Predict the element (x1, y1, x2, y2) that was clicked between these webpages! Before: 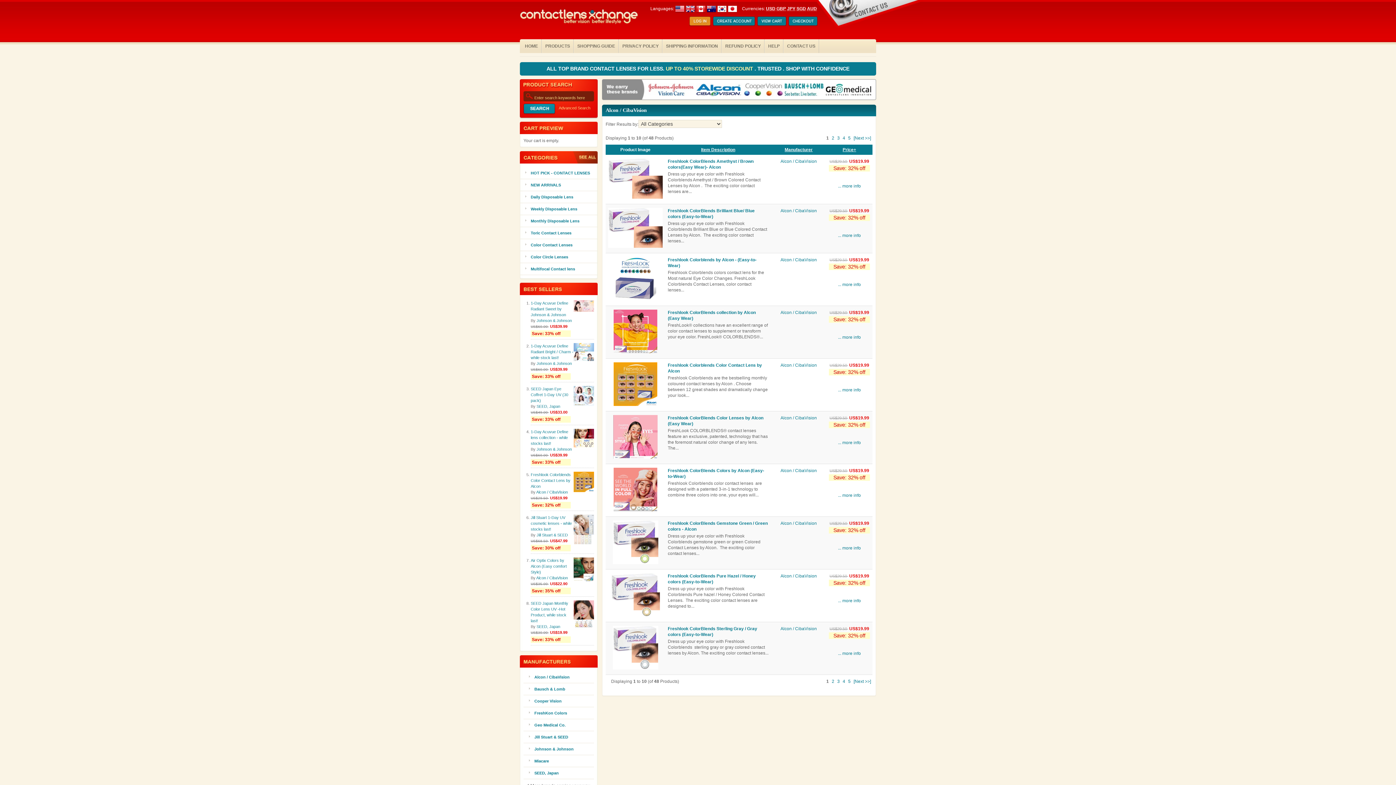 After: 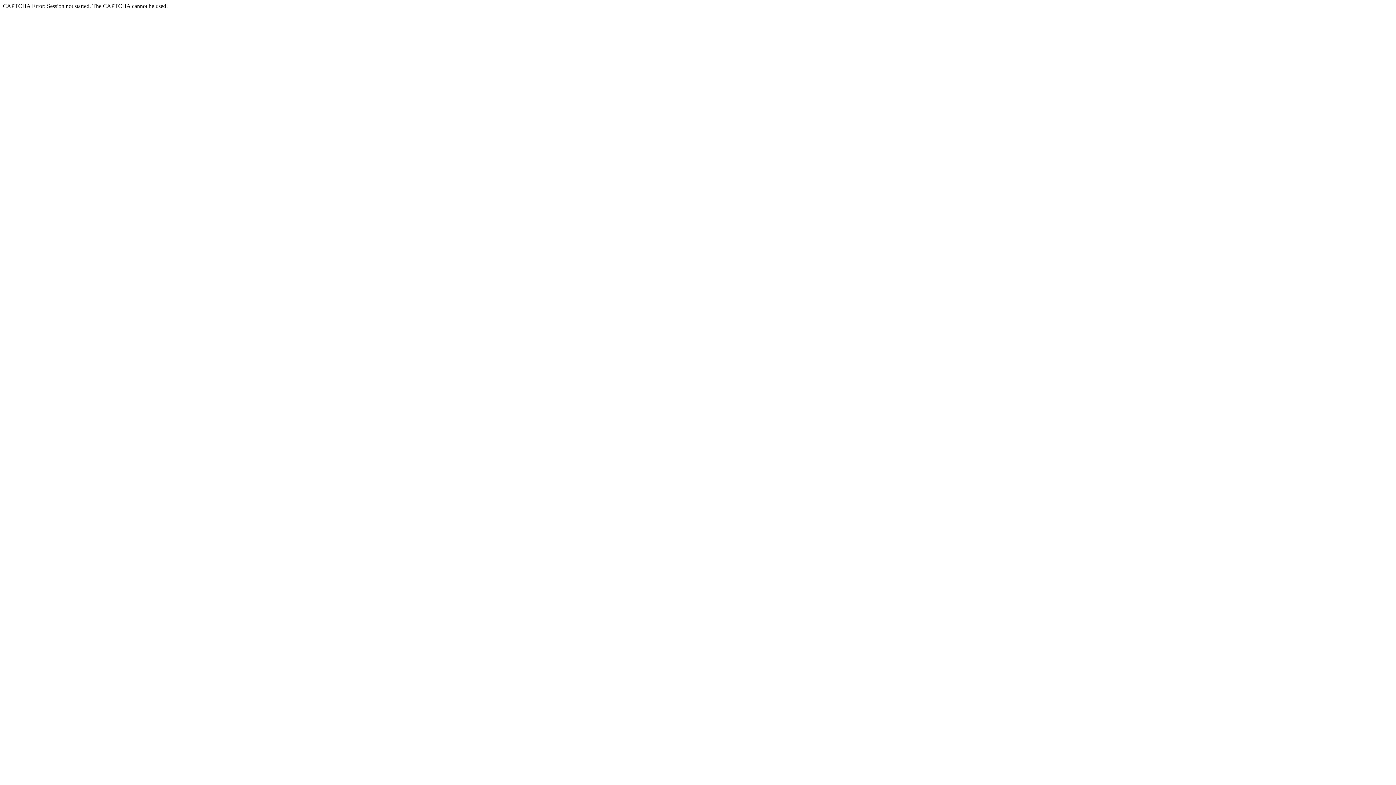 Action: bbox: (838, 233, 861, 238) label: ... more info